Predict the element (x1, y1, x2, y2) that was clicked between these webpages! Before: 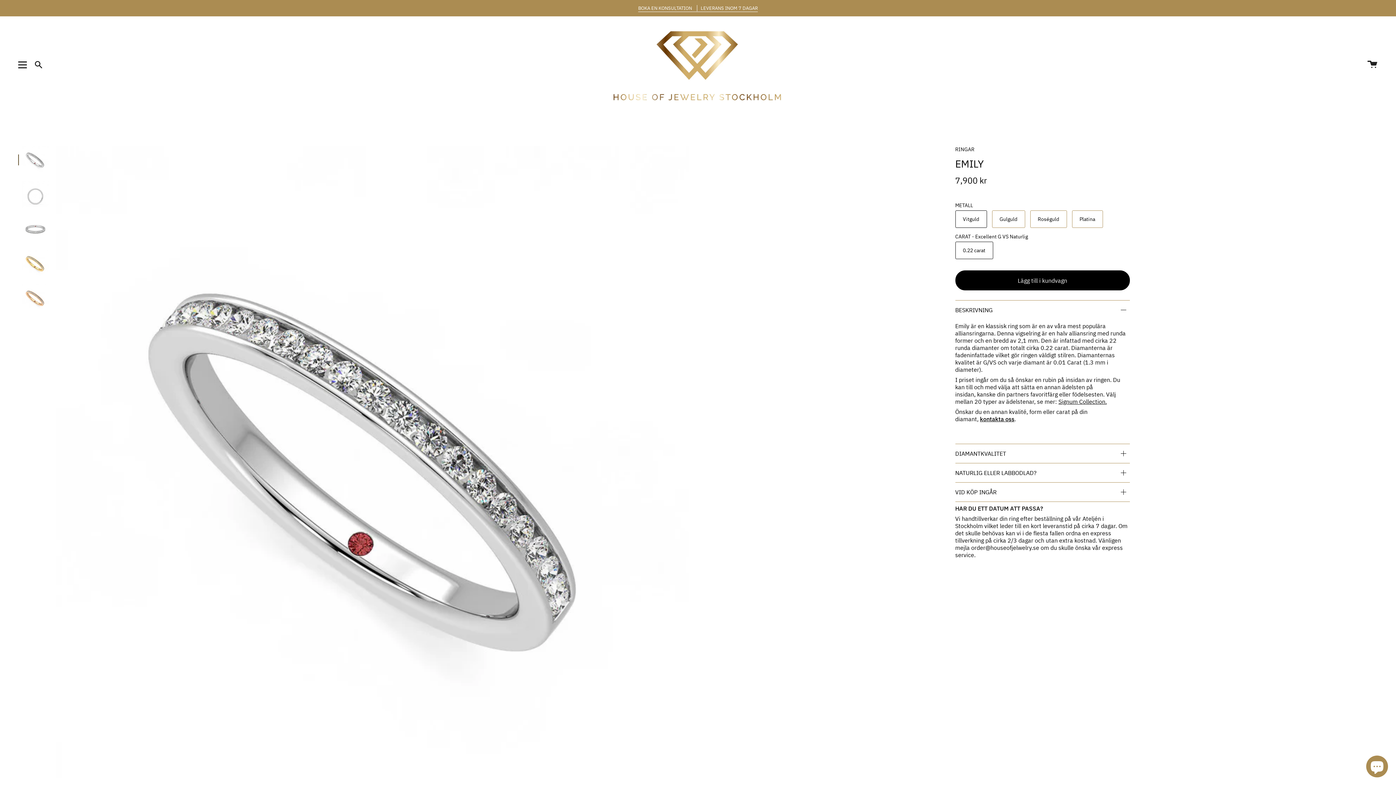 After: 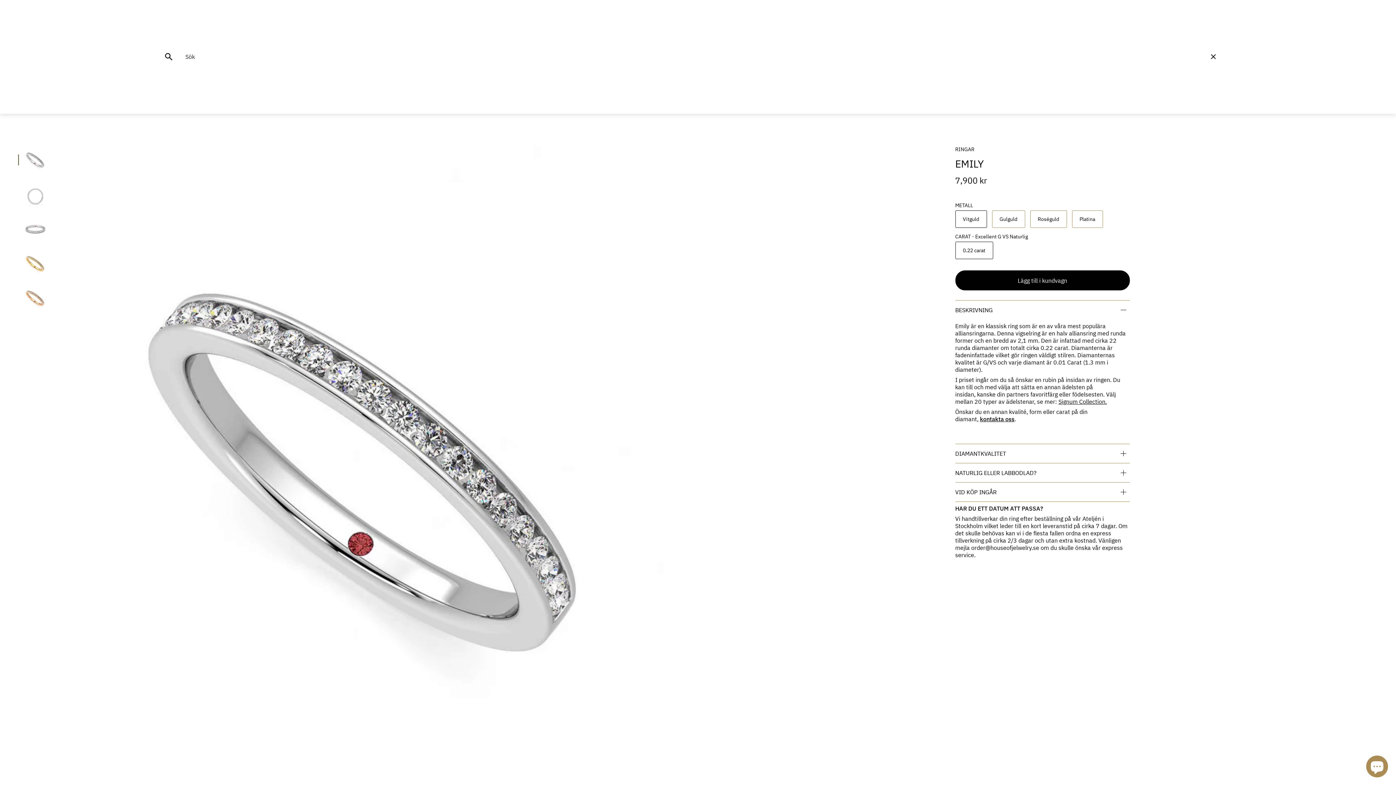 Action: label: Sök bbox: (33, 16, 44, 112)